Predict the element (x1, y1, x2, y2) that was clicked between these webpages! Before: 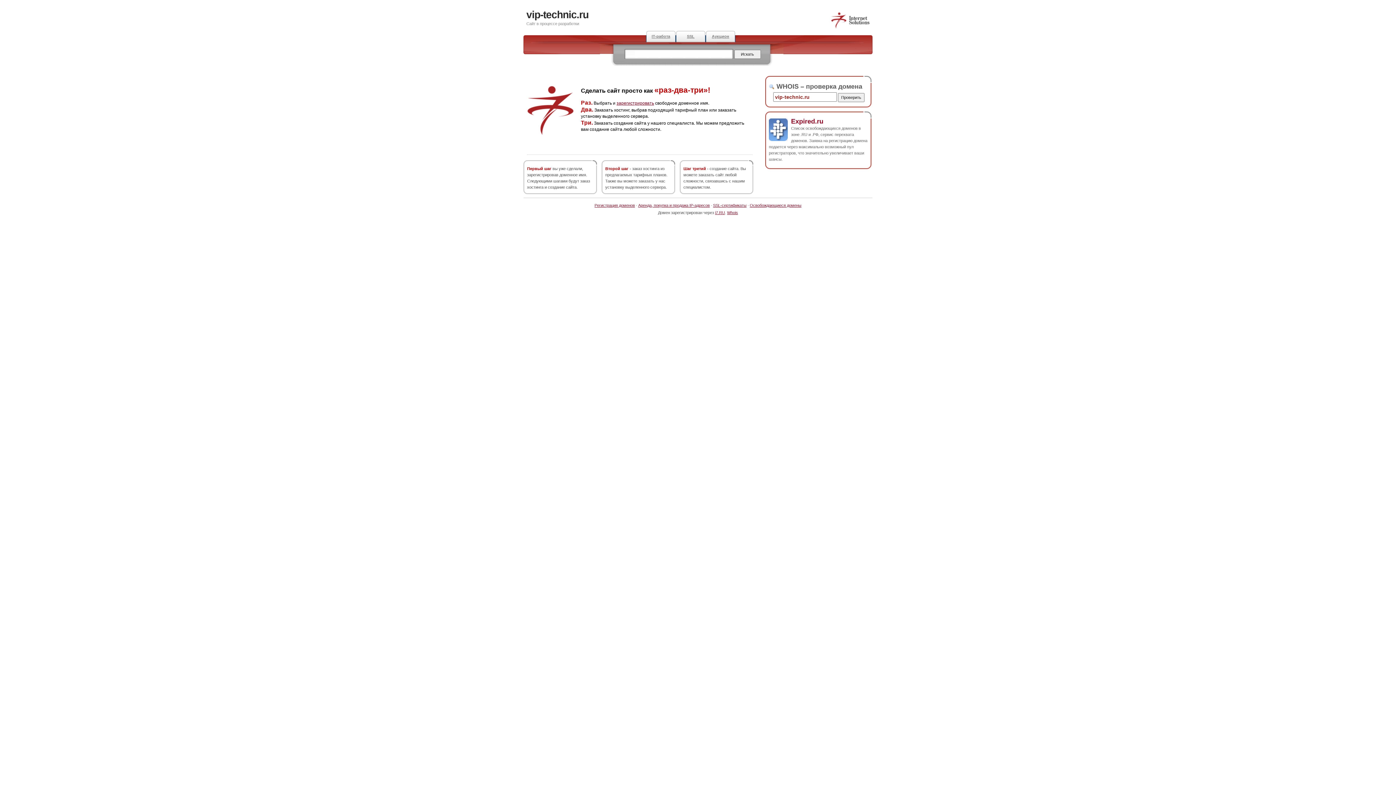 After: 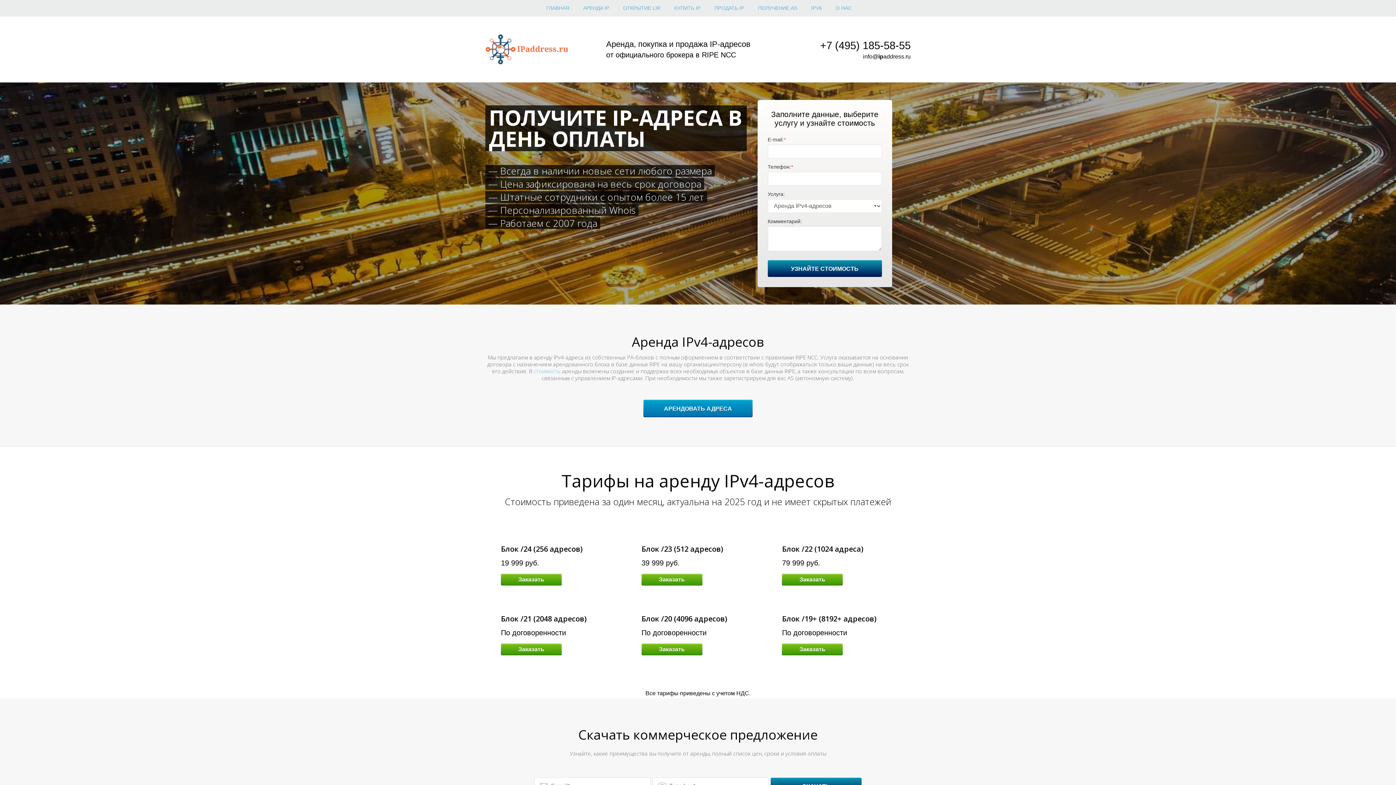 Action: bbox: (638, 203, 710, 207) label: Аренда, покупка и продажа IP-адресов